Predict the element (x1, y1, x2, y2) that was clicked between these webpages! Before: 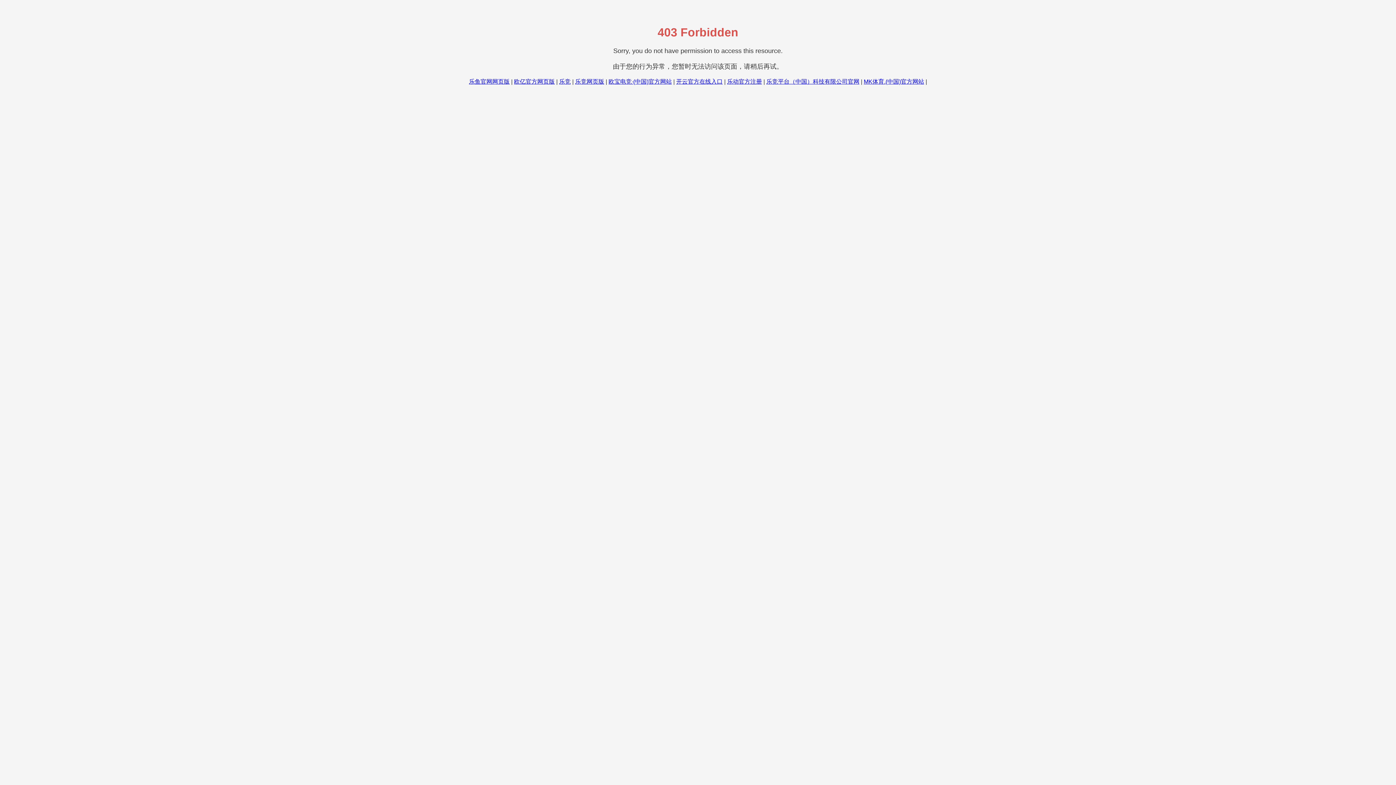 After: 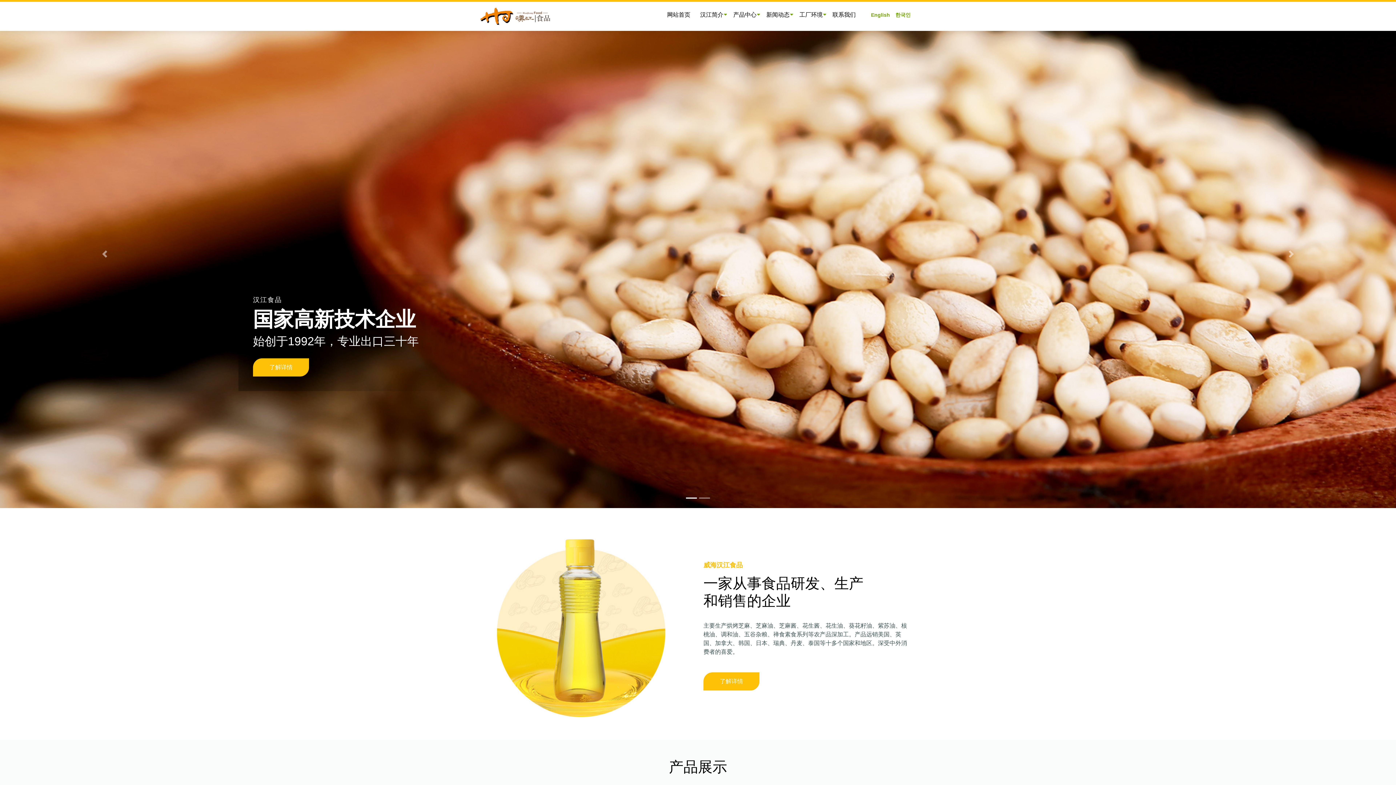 Action: bbox: (575, 78, 604, 84) label: 乐竞网页版